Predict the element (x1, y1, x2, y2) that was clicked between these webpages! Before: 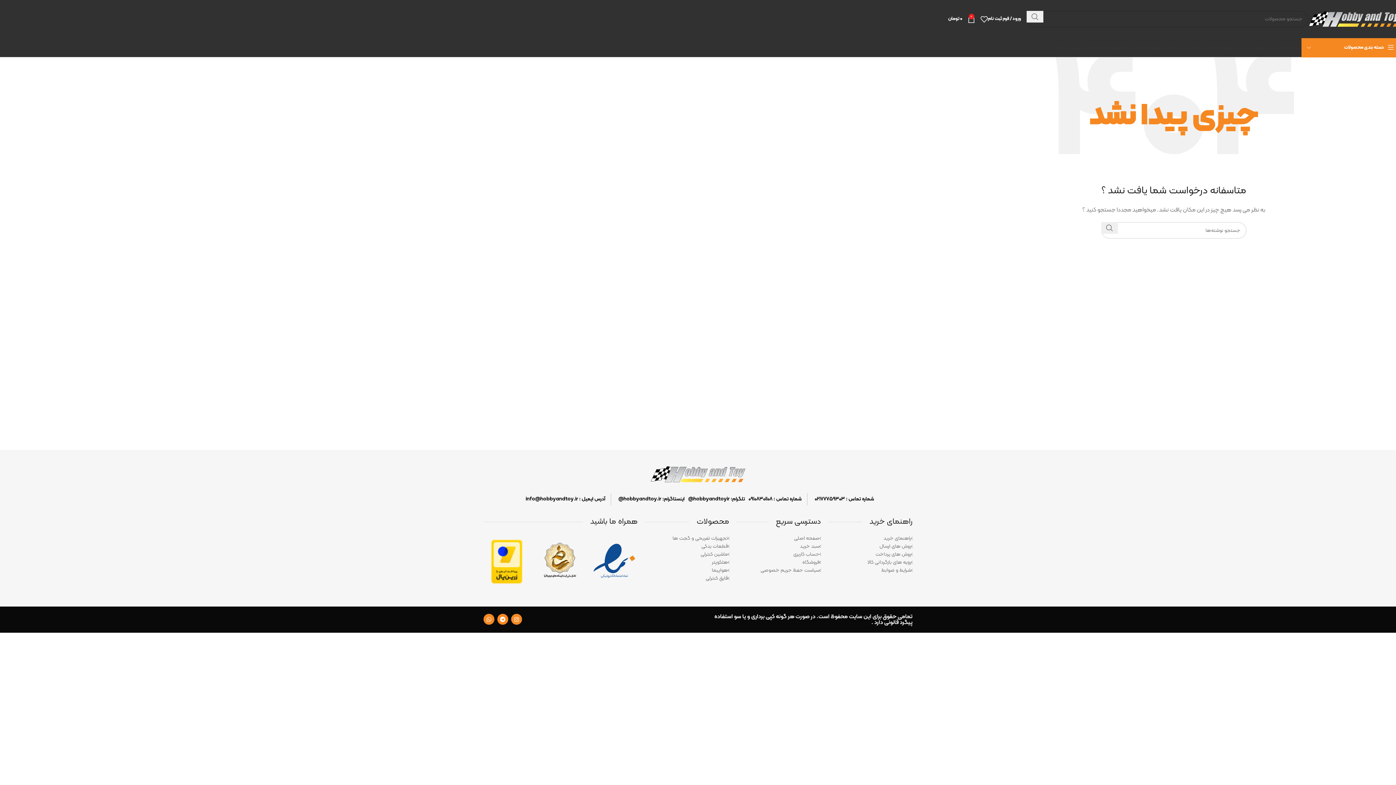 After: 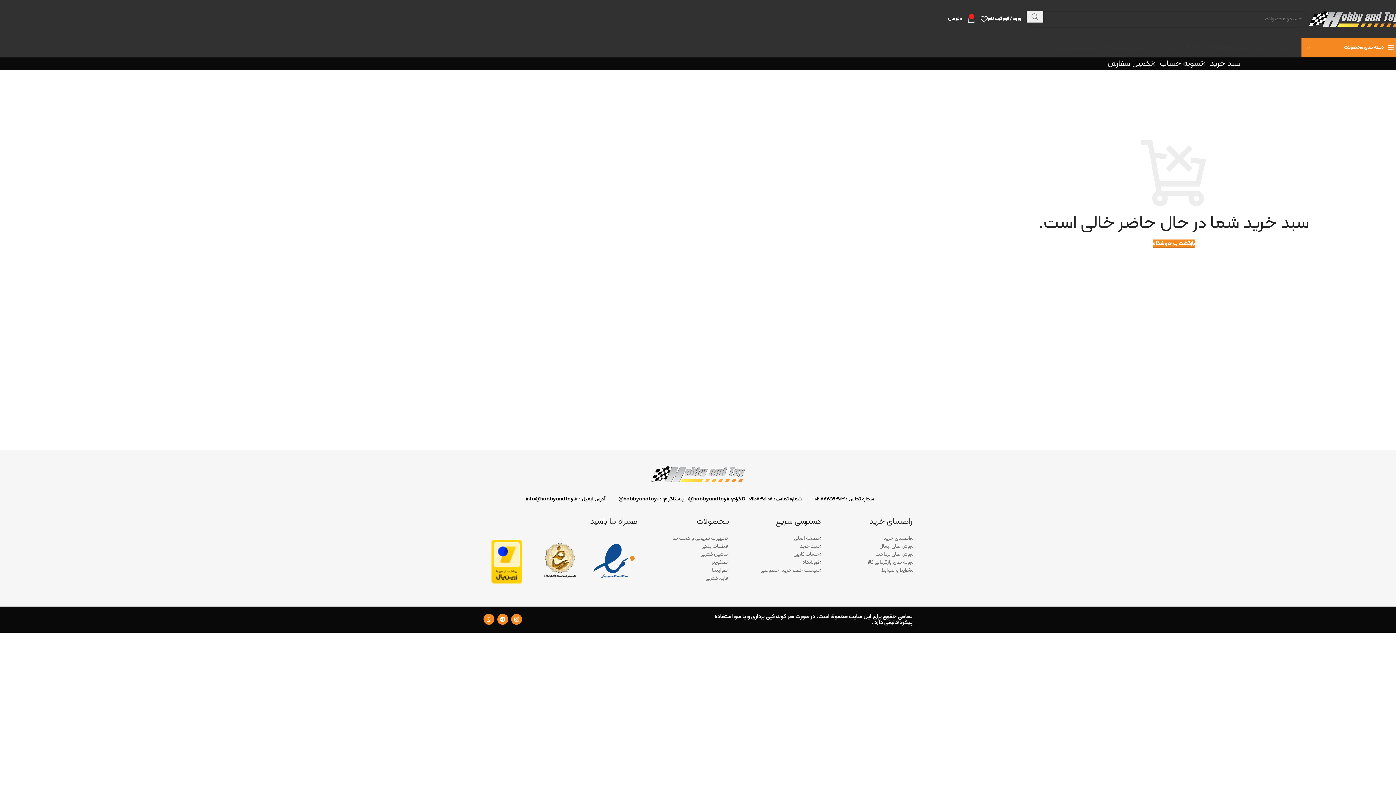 Action: label: سبد خرید bbox: (1230, 40, 1247, 54)